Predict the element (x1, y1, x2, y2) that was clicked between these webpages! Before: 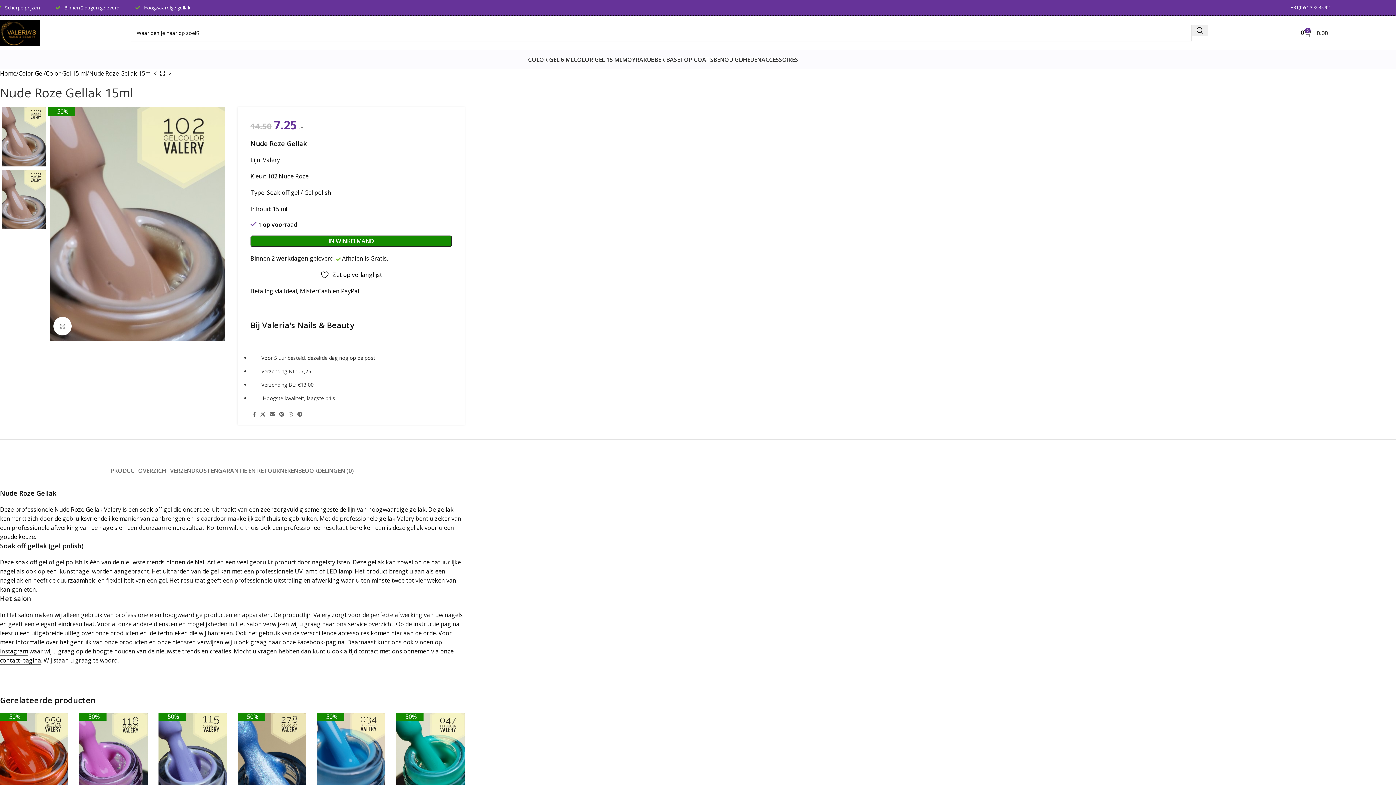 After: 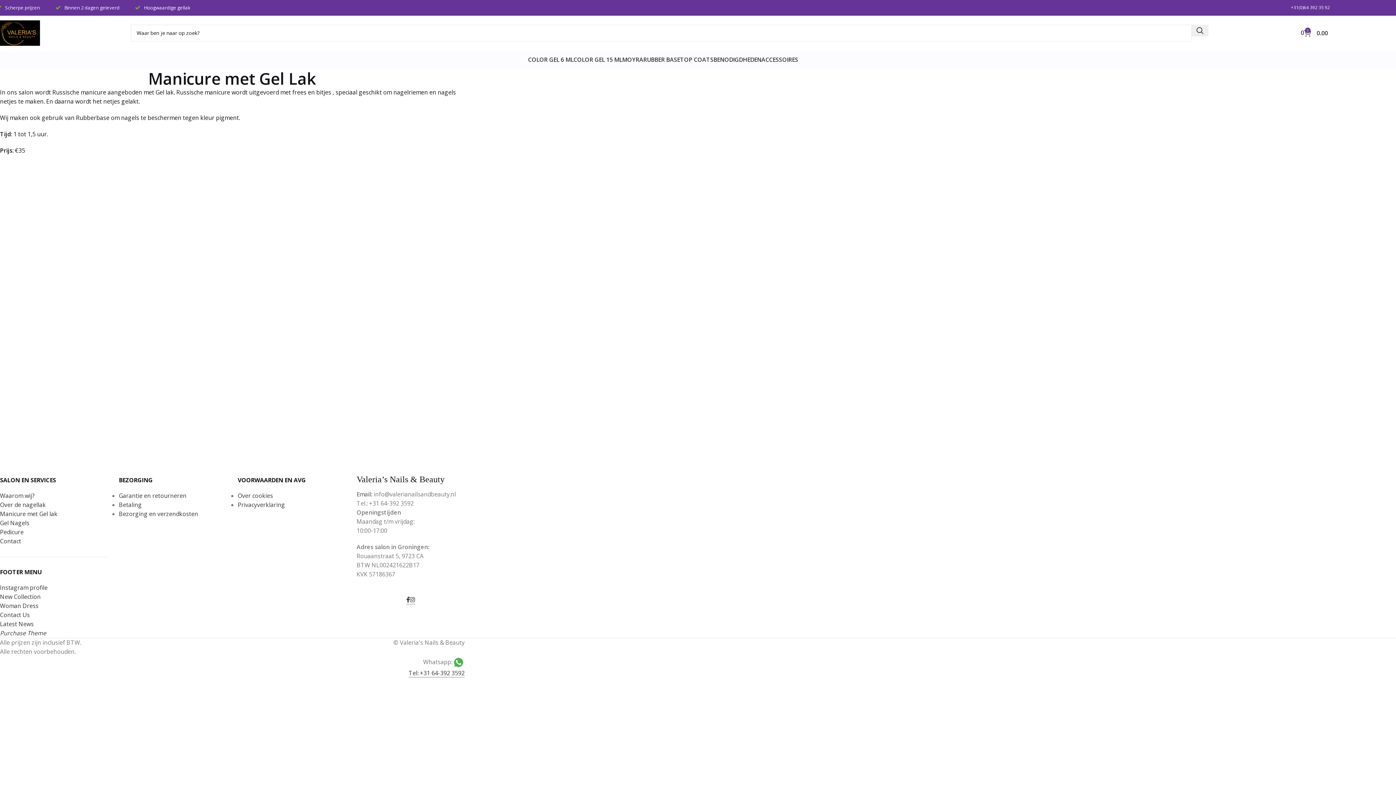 Action: label: instructie bbox: (413, 620, 439, 628)